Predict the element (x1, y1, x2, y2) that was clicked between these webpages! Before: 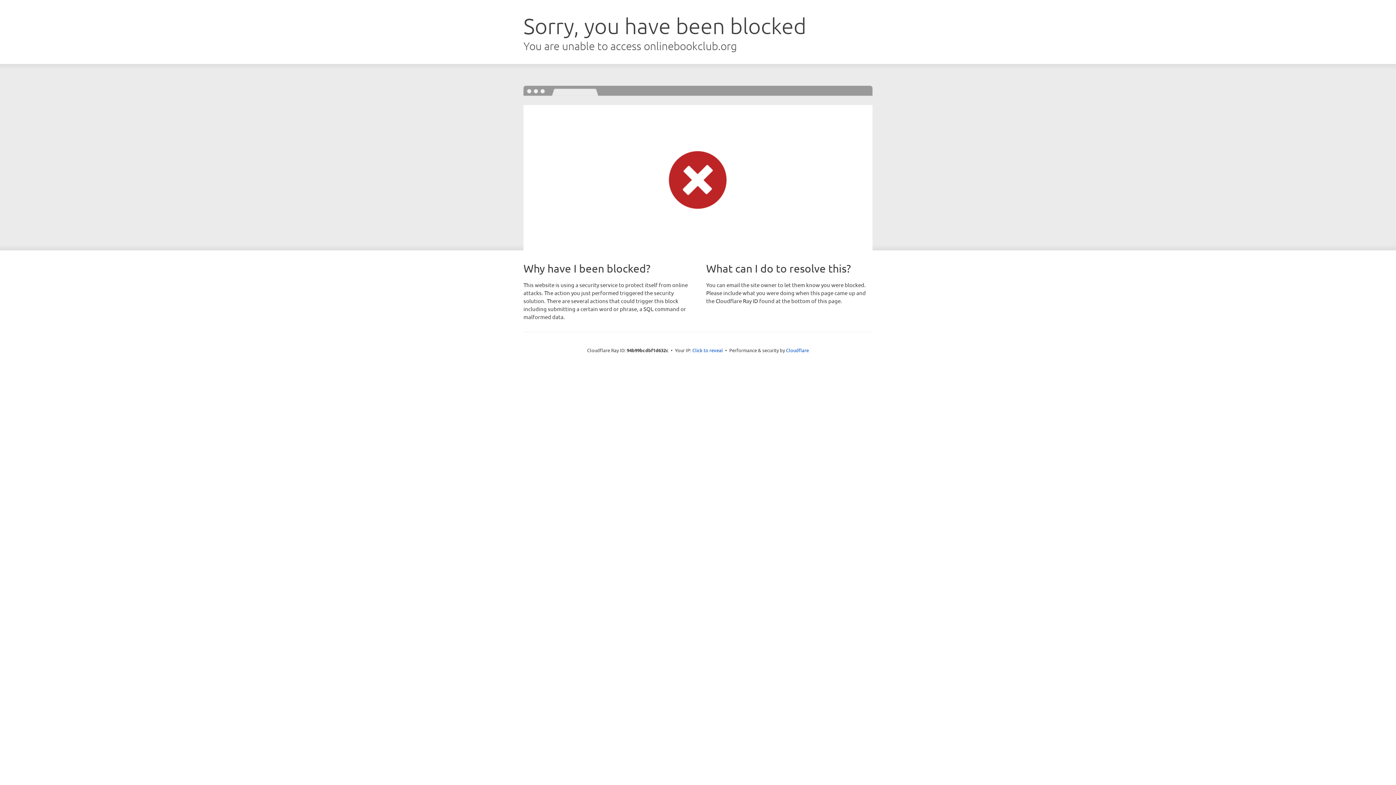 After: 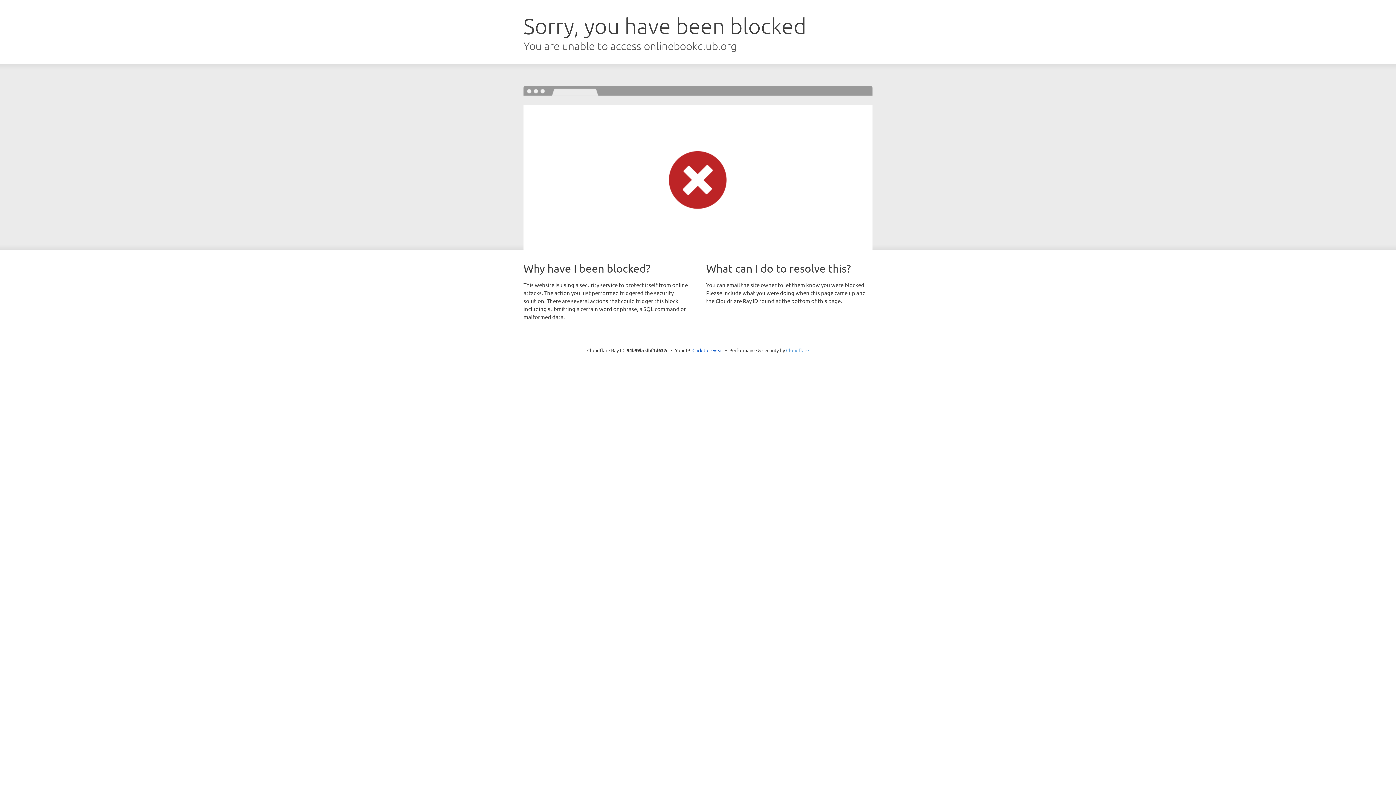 Action: label: Cloudflare bbox: (786, 347, 809, 353)